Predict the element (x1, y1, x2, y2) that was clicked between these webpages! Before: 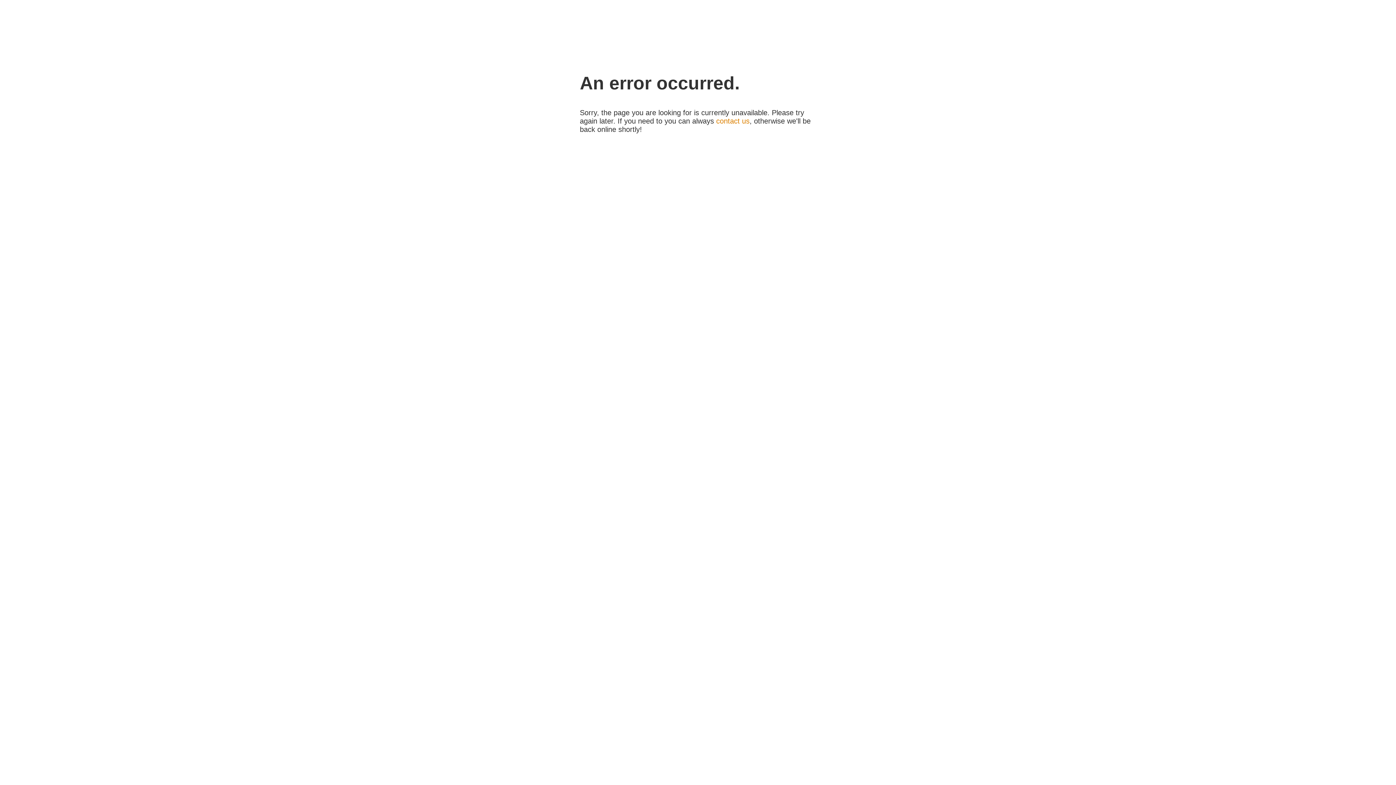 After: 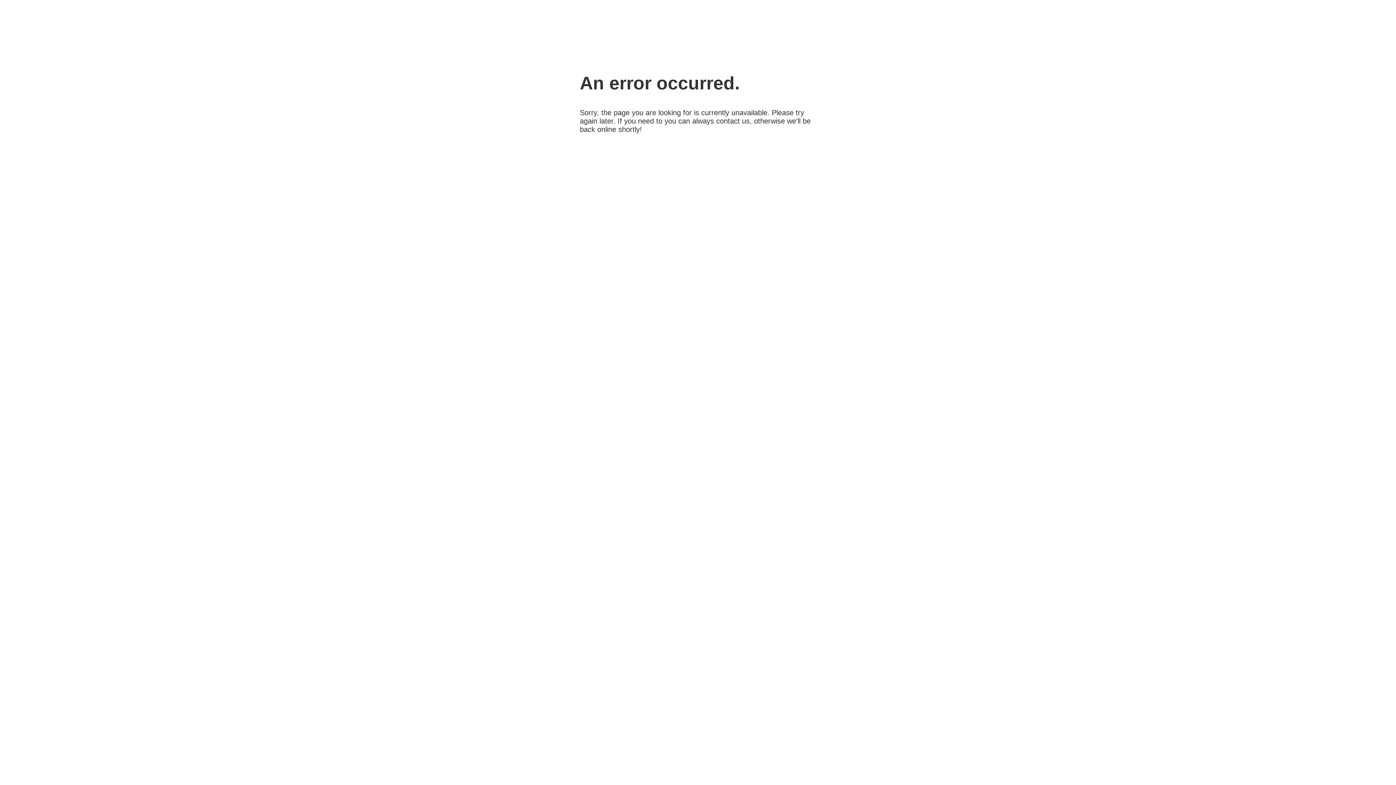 Action: bbox: (716, 117, 749, 125) label: contact us